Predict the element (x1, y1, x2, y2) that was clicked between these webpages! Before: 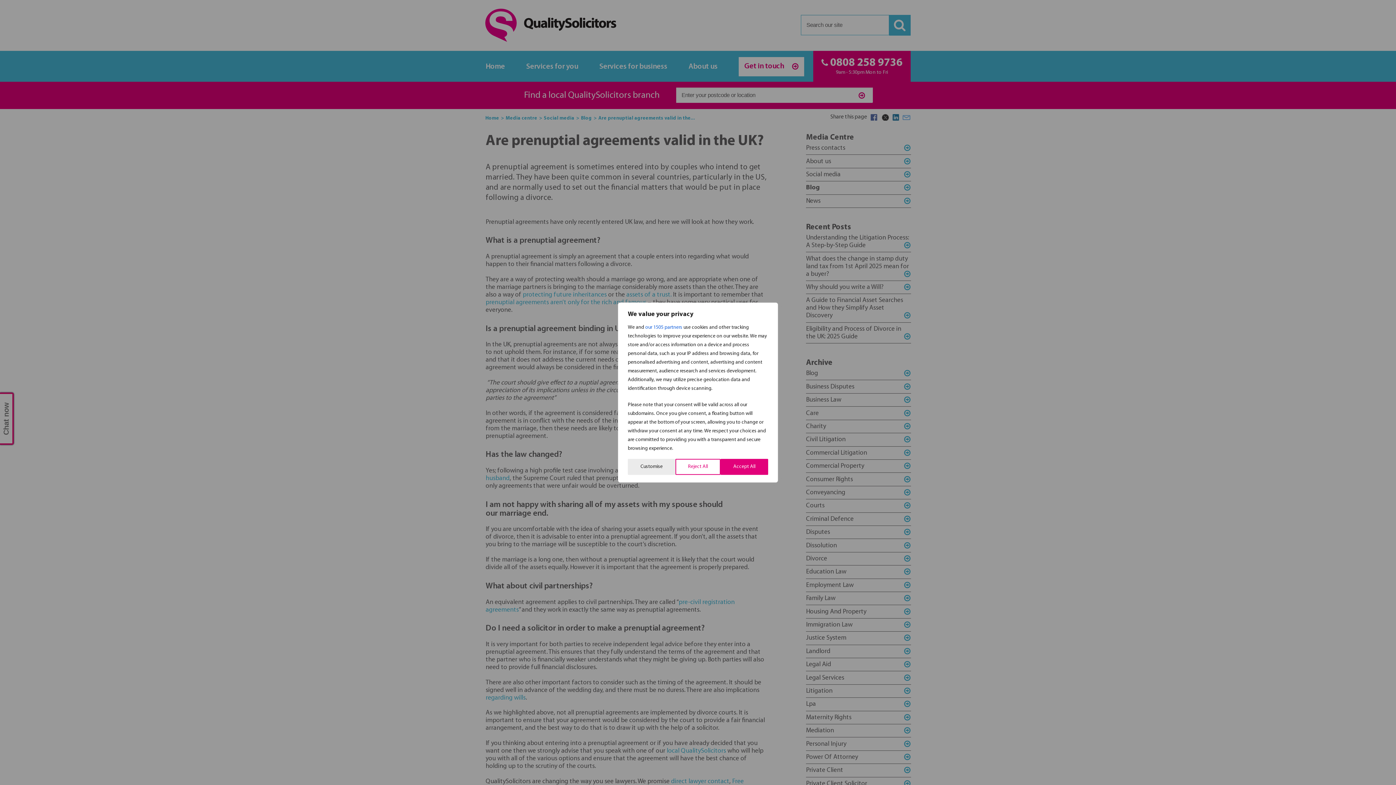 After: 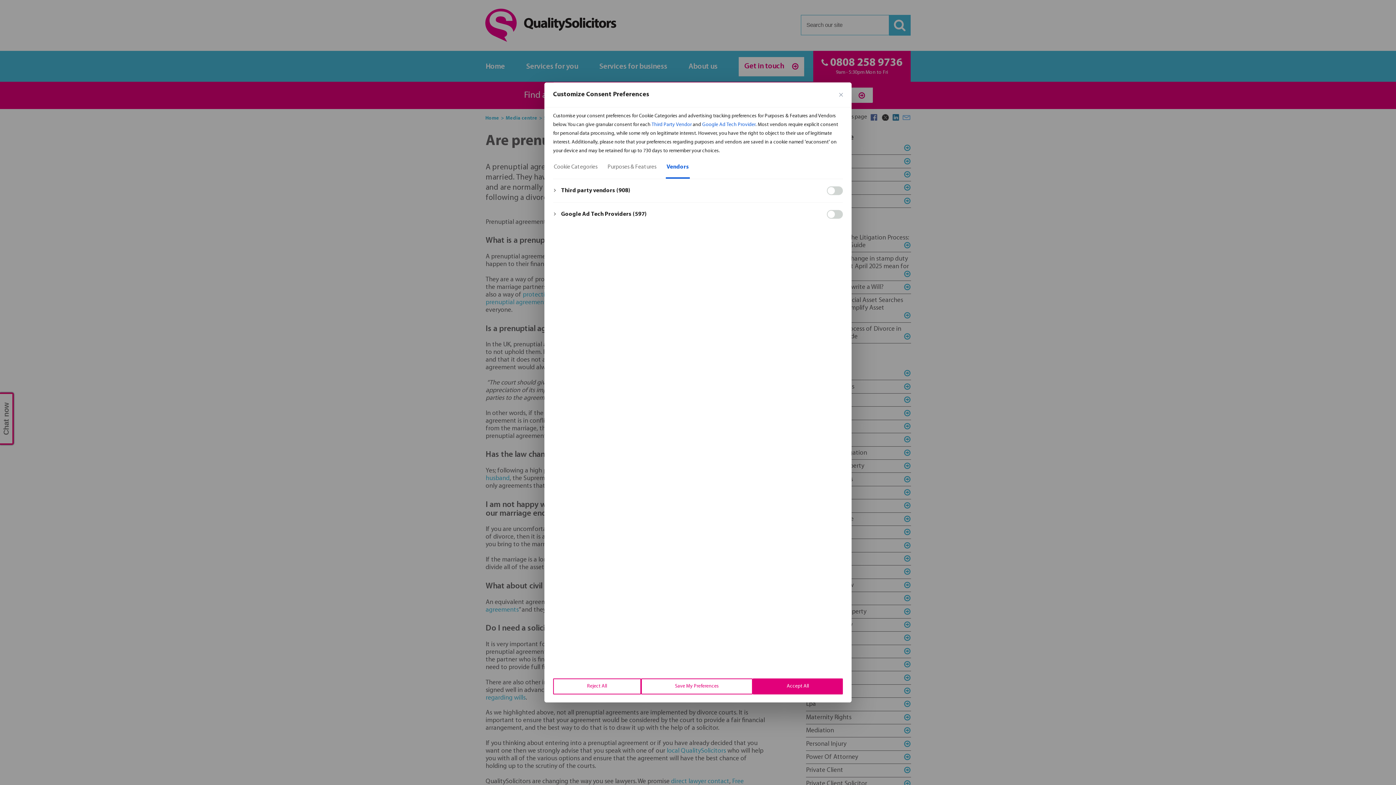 Action: bbox: (645, 323, 682, 332) label: our 1505 partners